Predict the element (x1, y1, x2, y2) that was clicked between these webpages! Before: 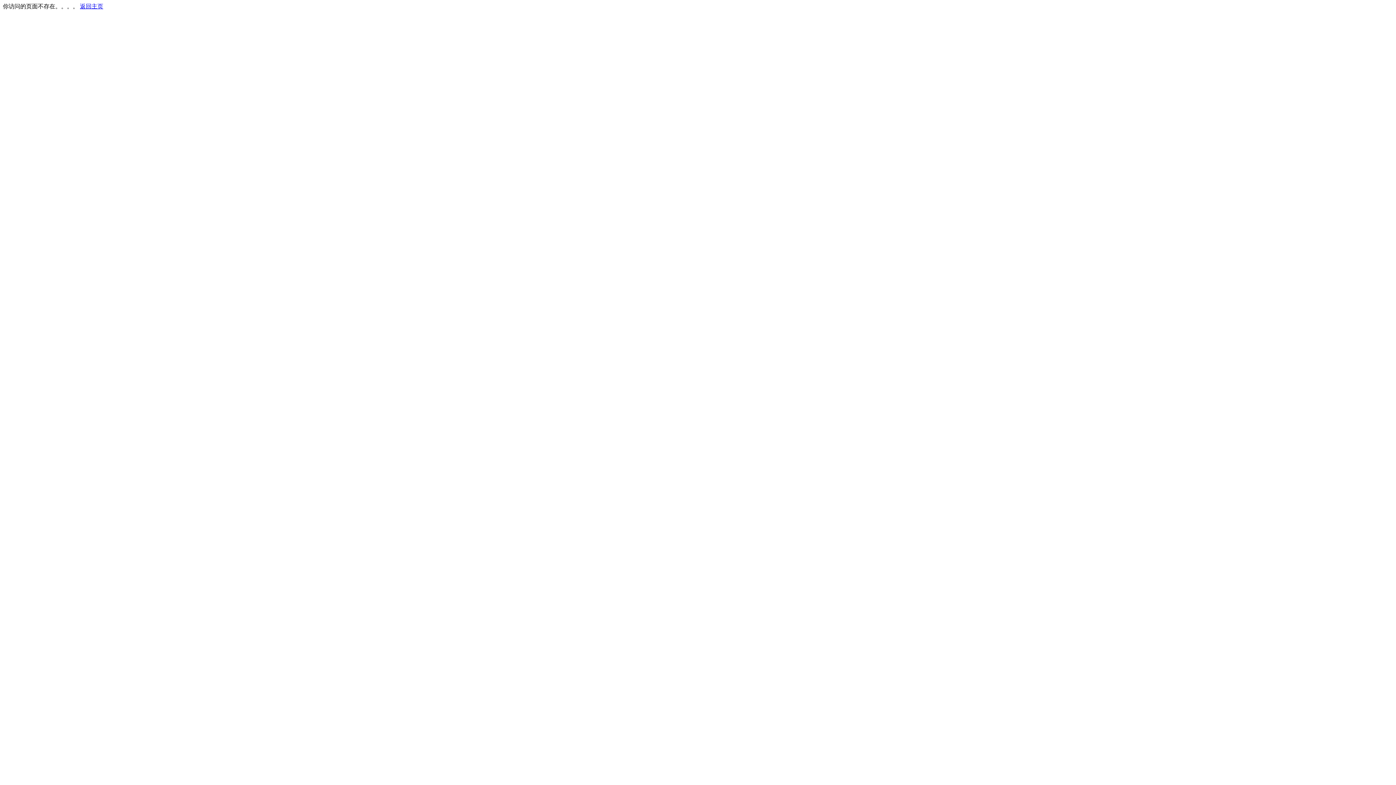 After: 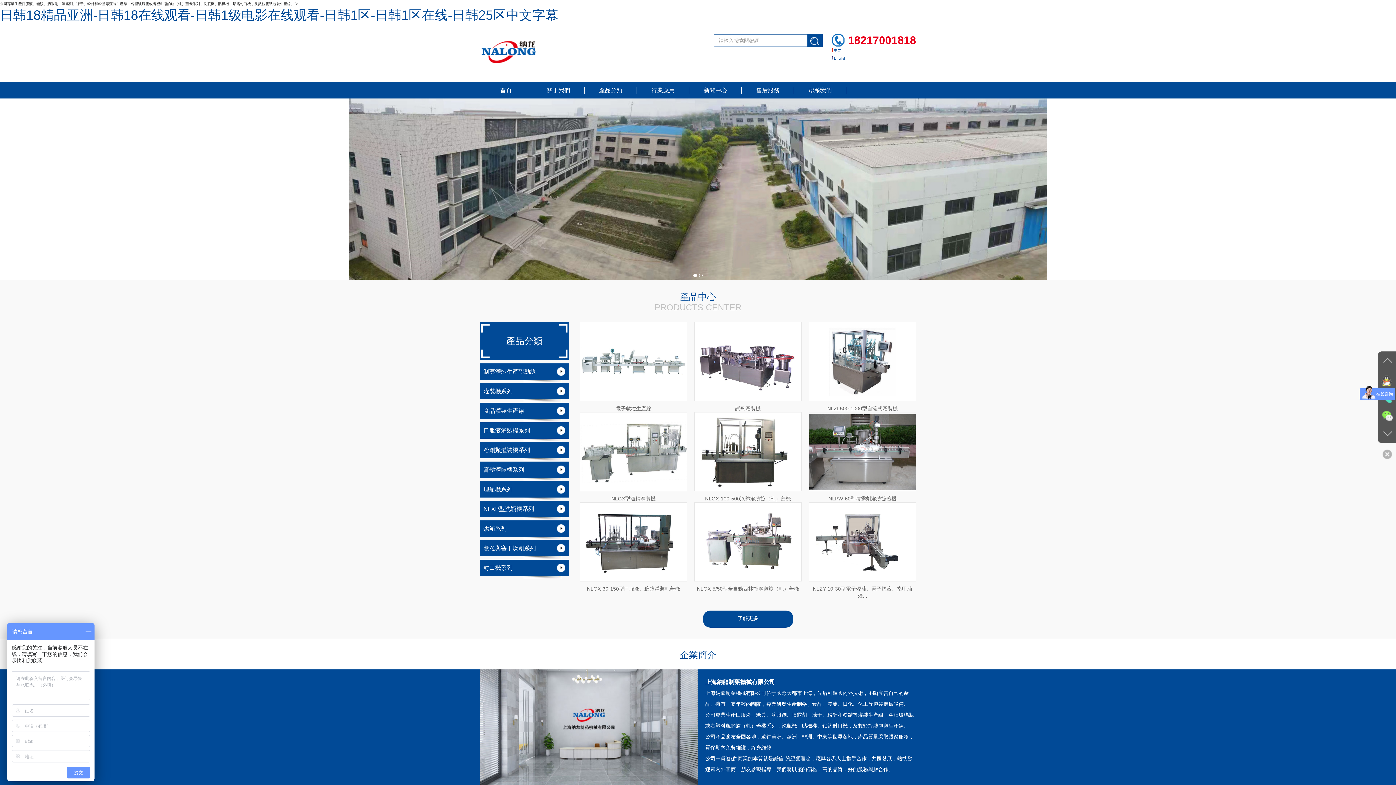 Action: bbox: (80, 3, 103, 9) label: 返回主页